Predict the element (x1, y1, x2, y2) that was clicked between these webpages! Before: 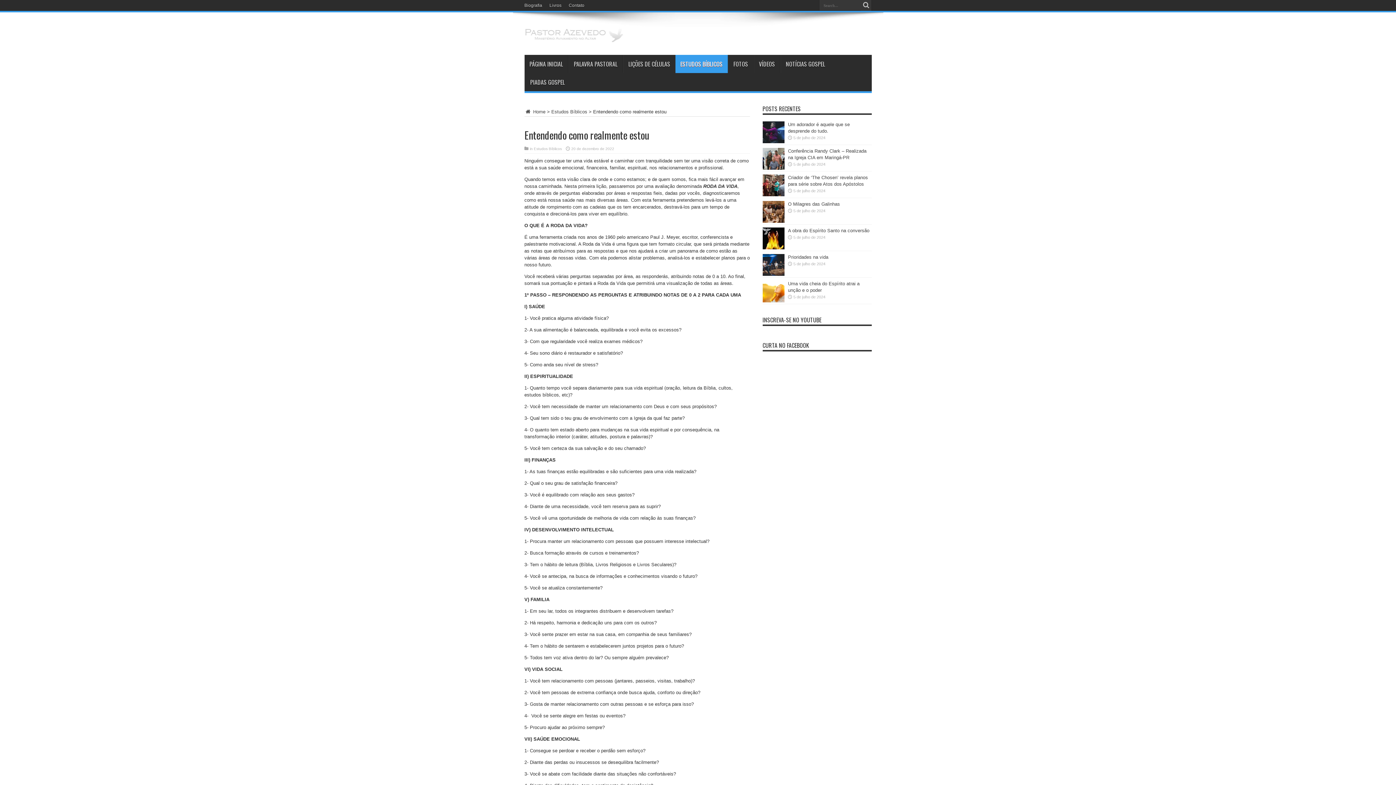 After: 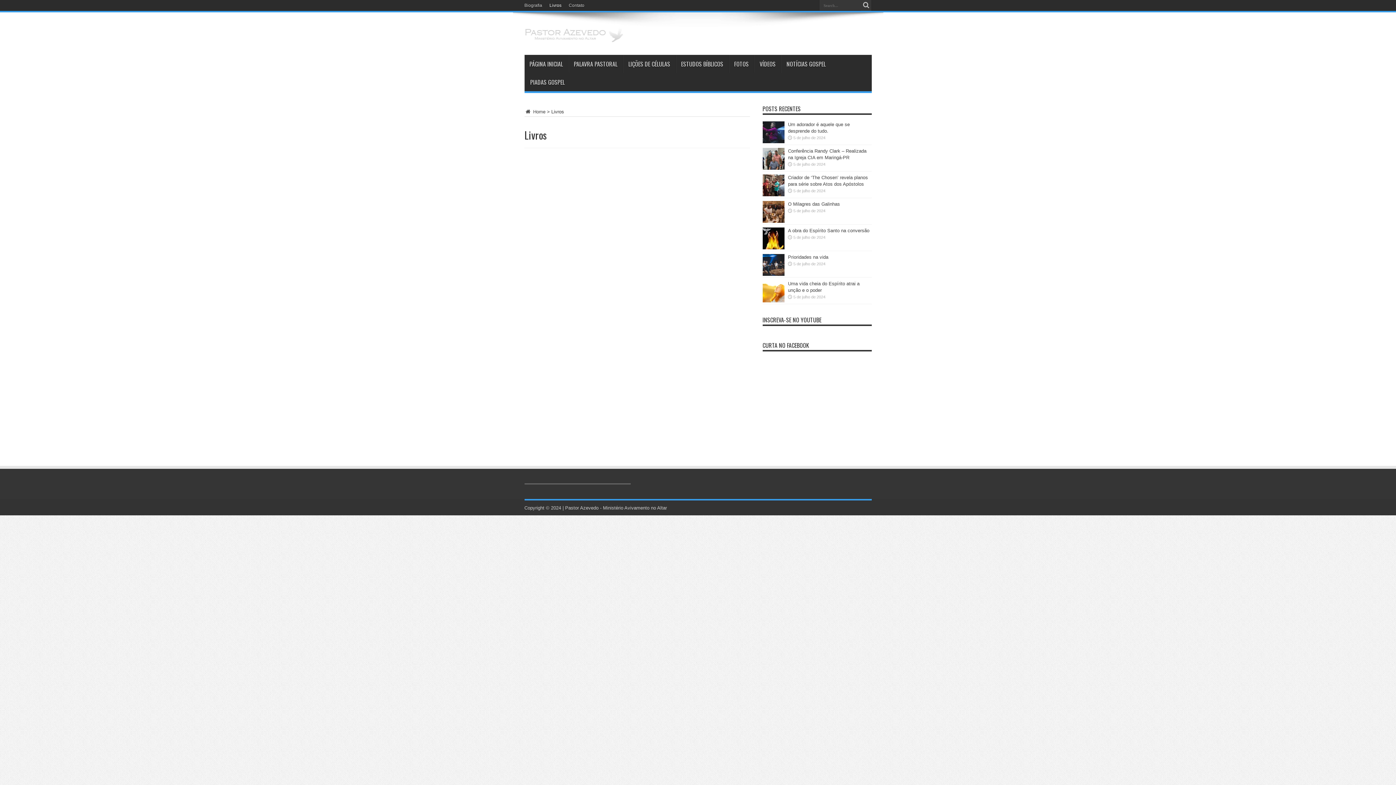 Action: bbox: (549, 0, 561, 10) label: Livros